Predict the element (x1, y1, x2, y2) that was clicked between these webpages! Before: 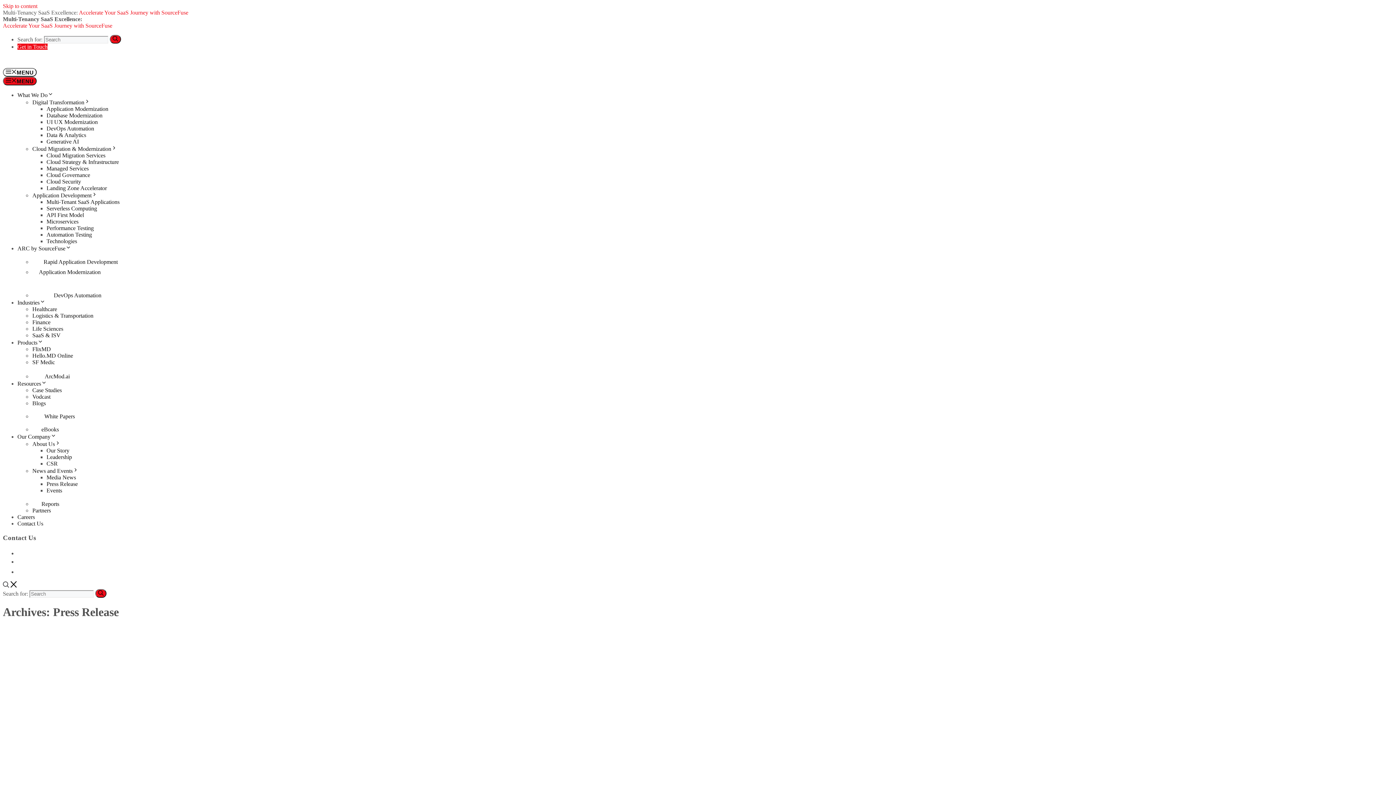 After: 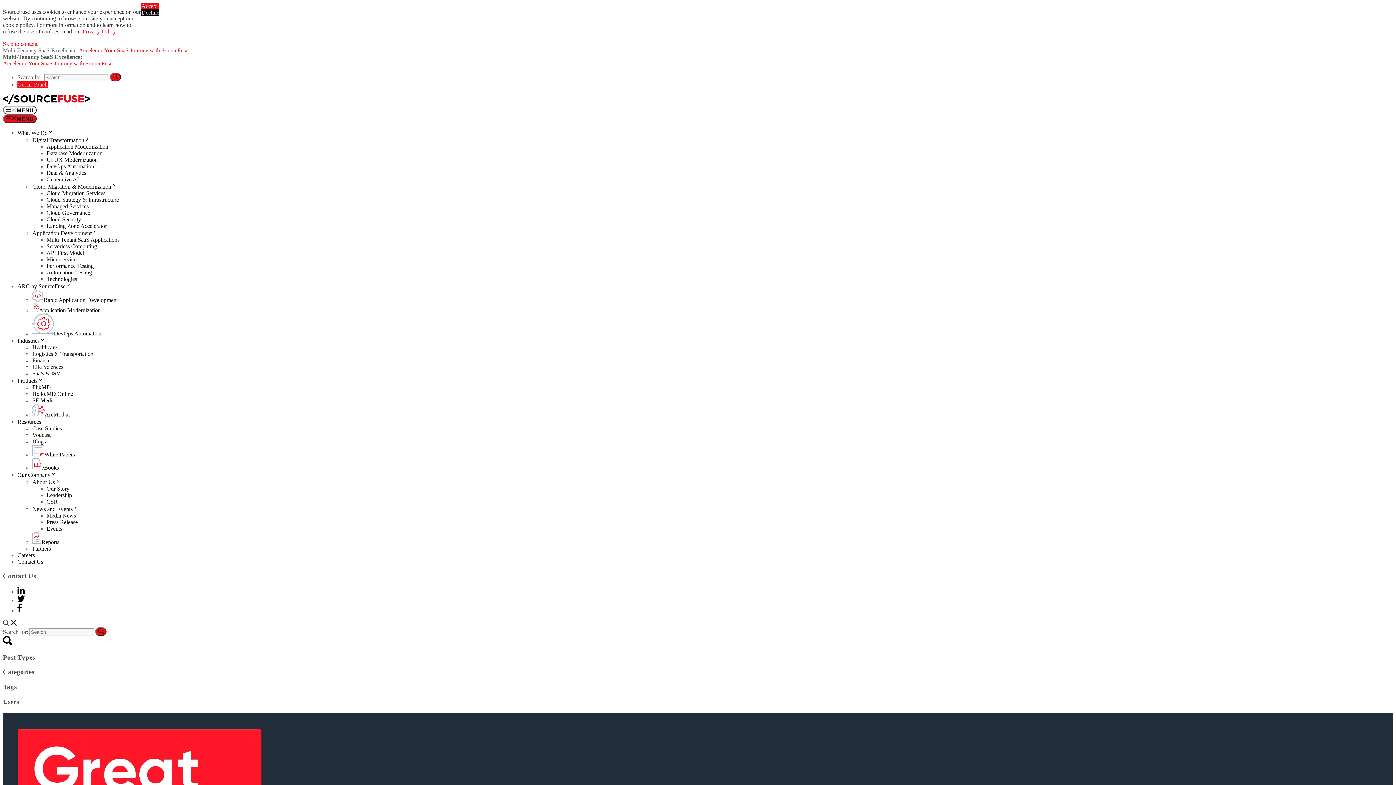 Action: label: Search bbox: (95, 589, 106, 598)